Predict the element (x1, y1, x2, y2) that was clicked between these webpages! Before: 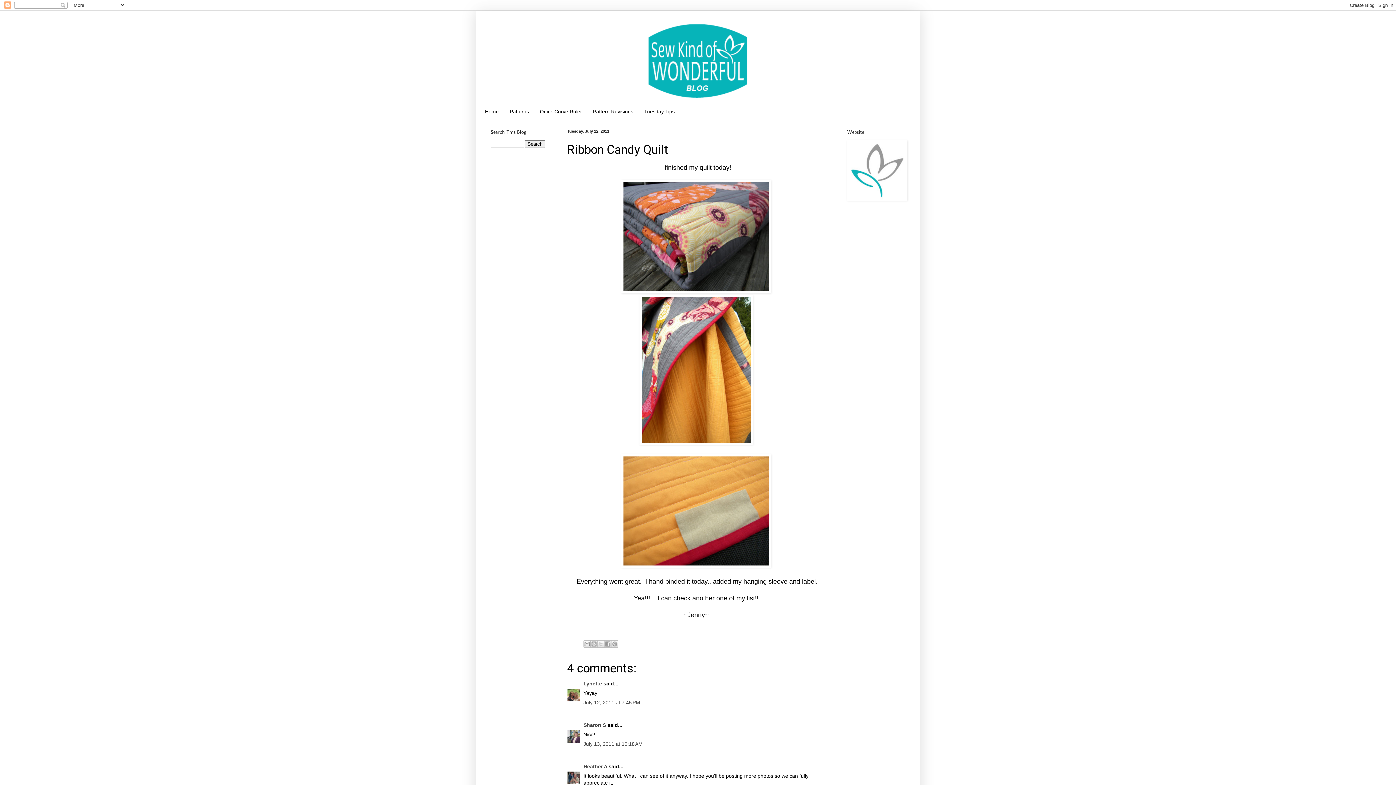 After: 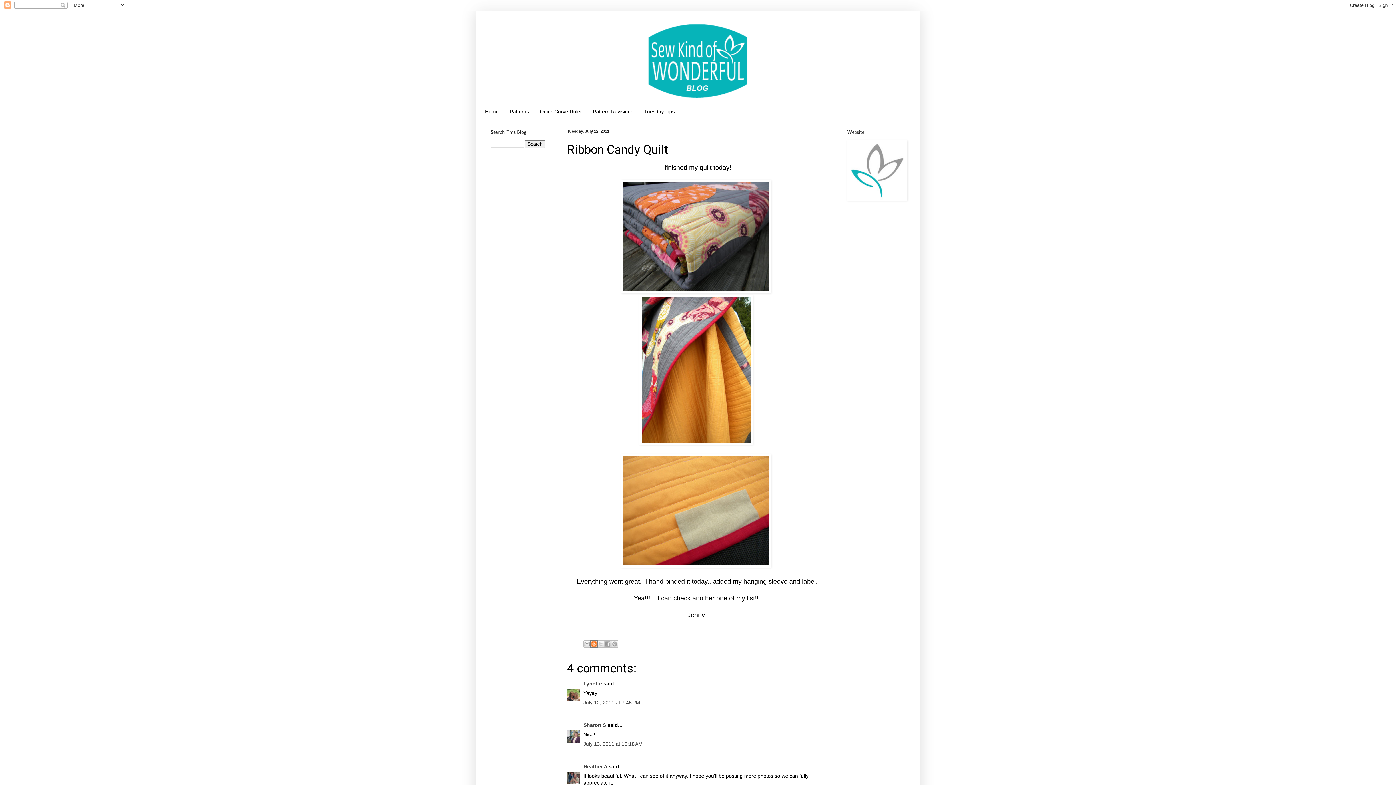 Action: label: BlogThis! bbox: (590, 640, 597, 647)